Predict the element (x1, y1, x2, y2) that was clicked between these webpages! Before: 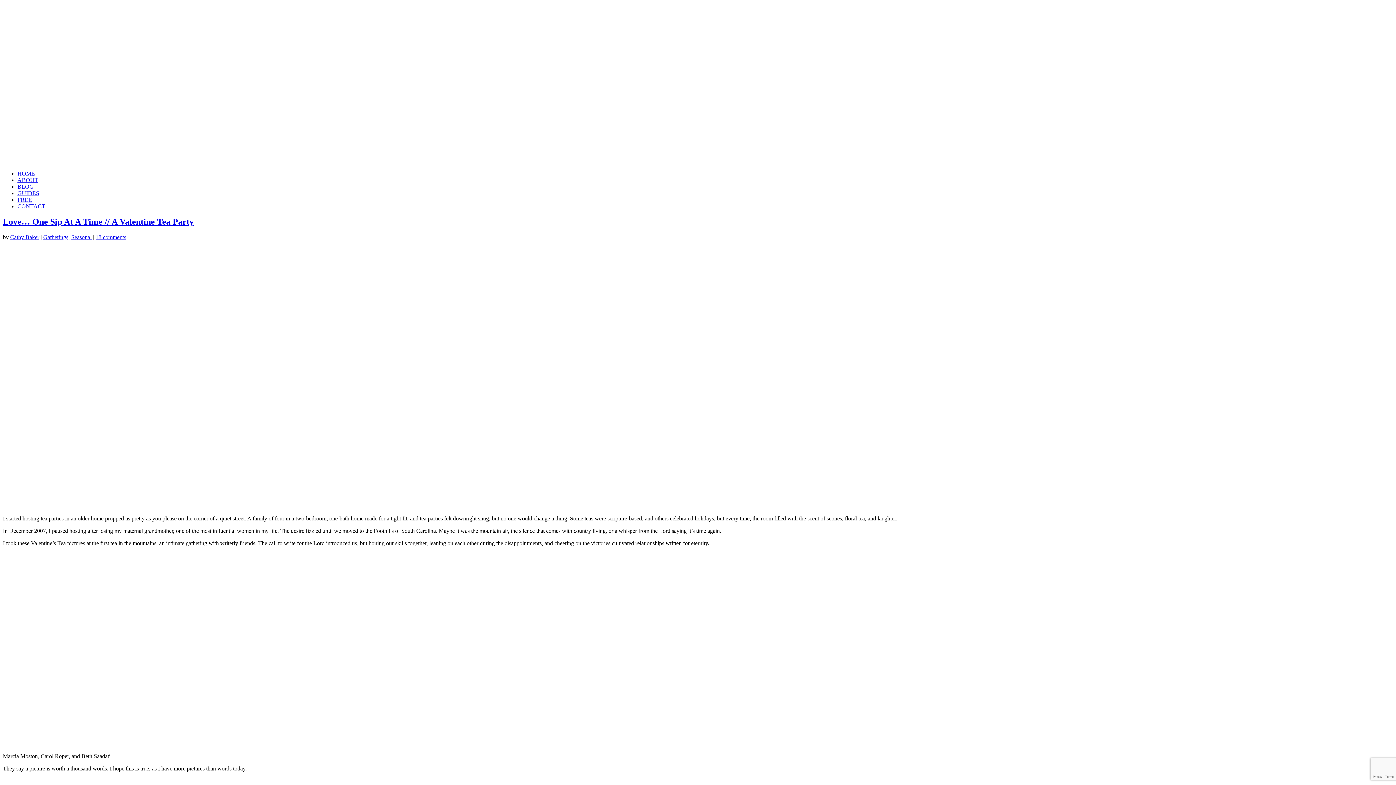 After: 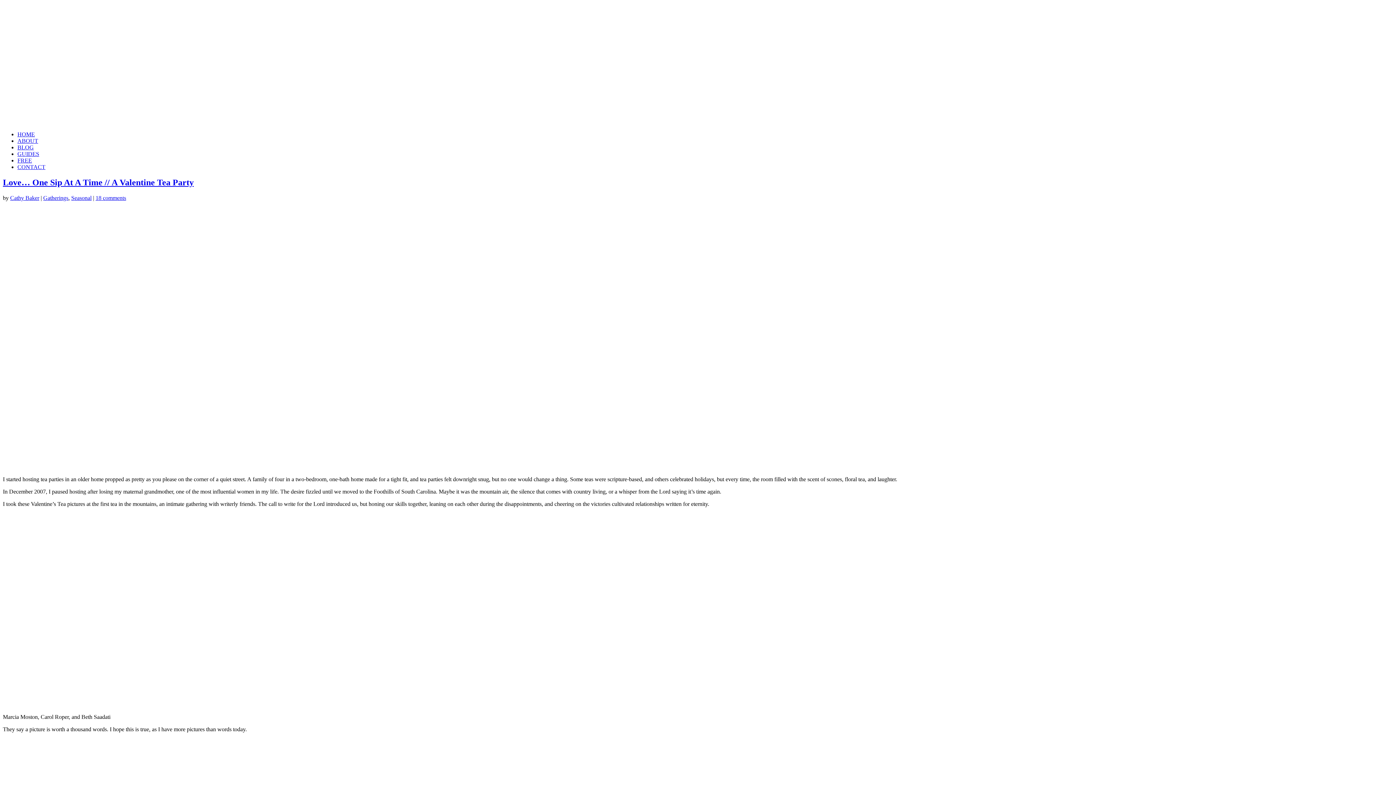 Action: label: Cathy Baker bbox: (10, 234, 39, 240)